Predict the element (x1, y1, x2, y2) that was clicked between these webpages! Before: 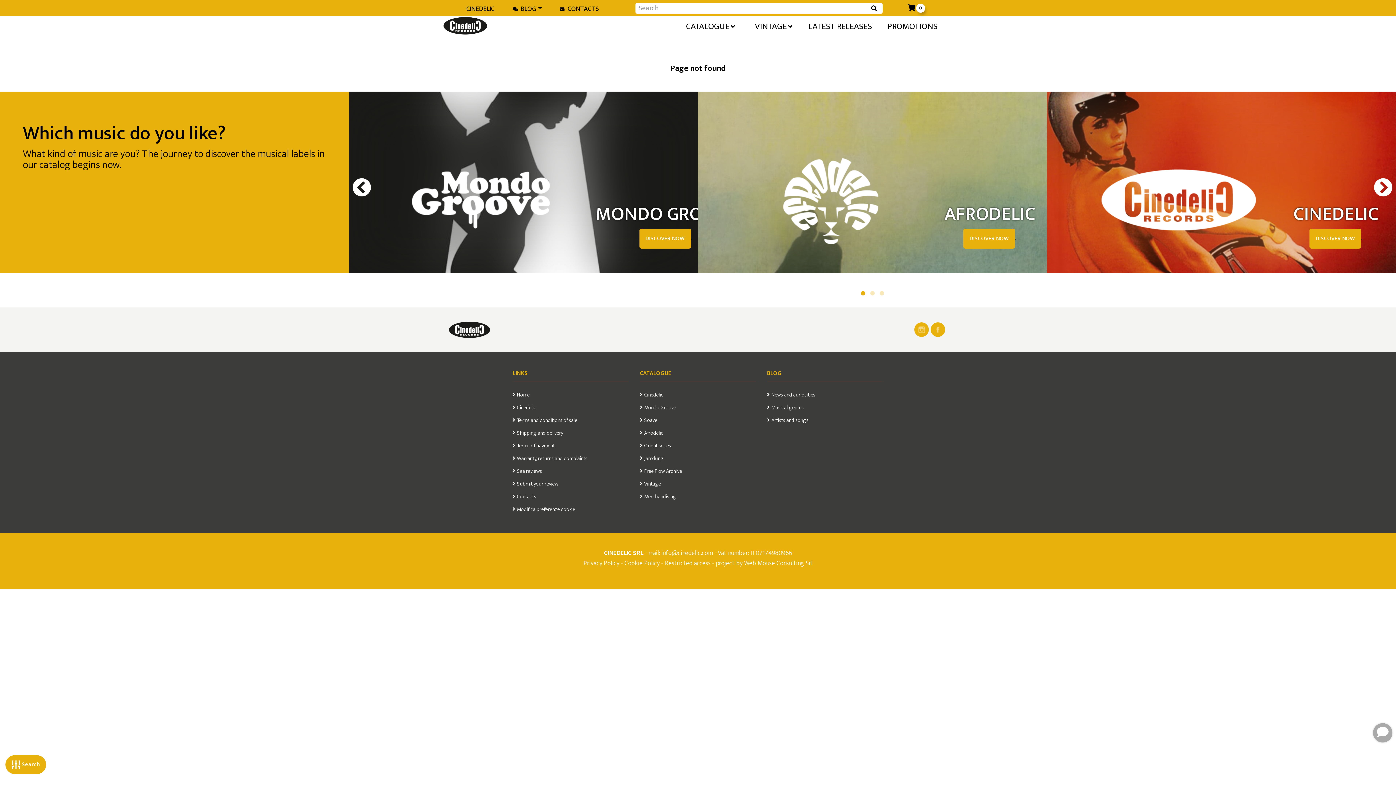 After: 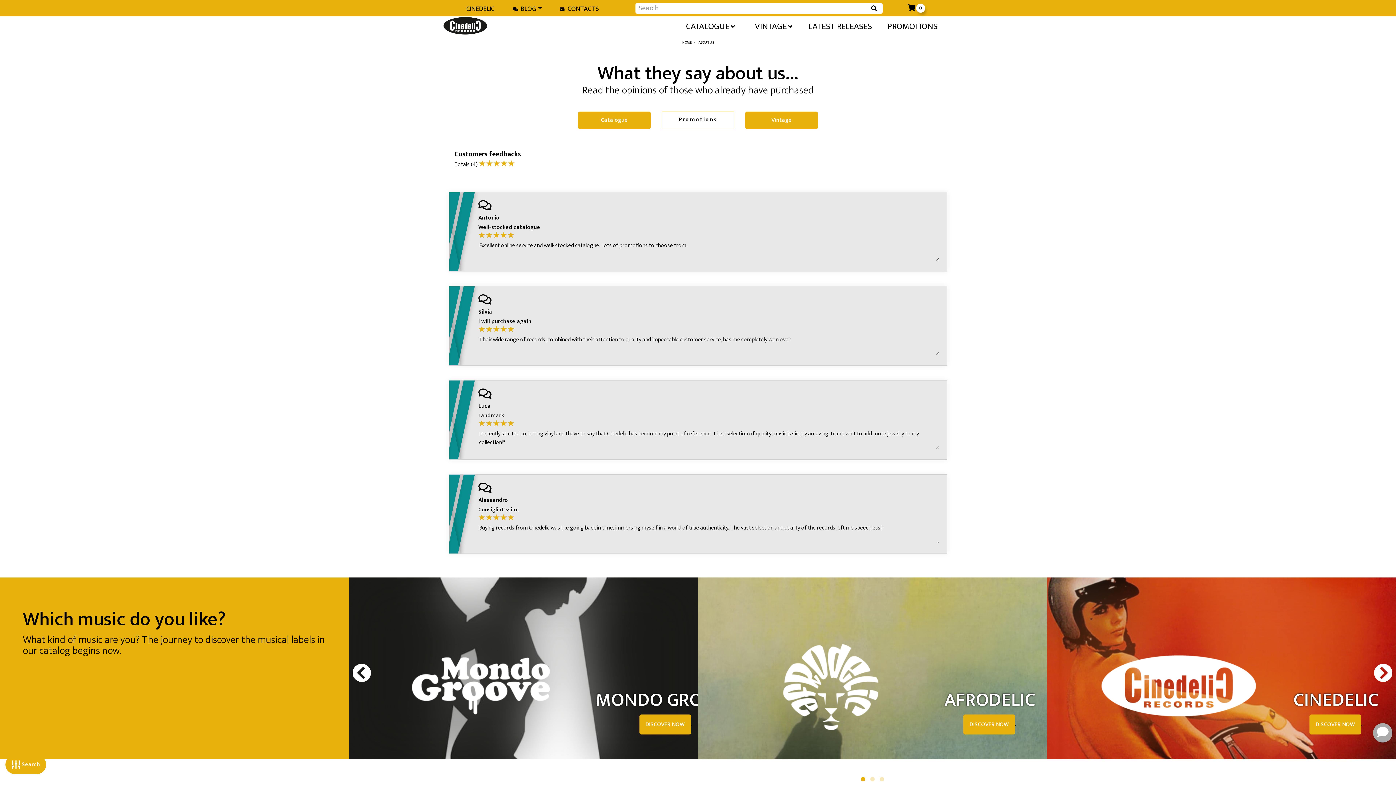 Action: bbox: (512, 467, 542, 476) label: See reviews